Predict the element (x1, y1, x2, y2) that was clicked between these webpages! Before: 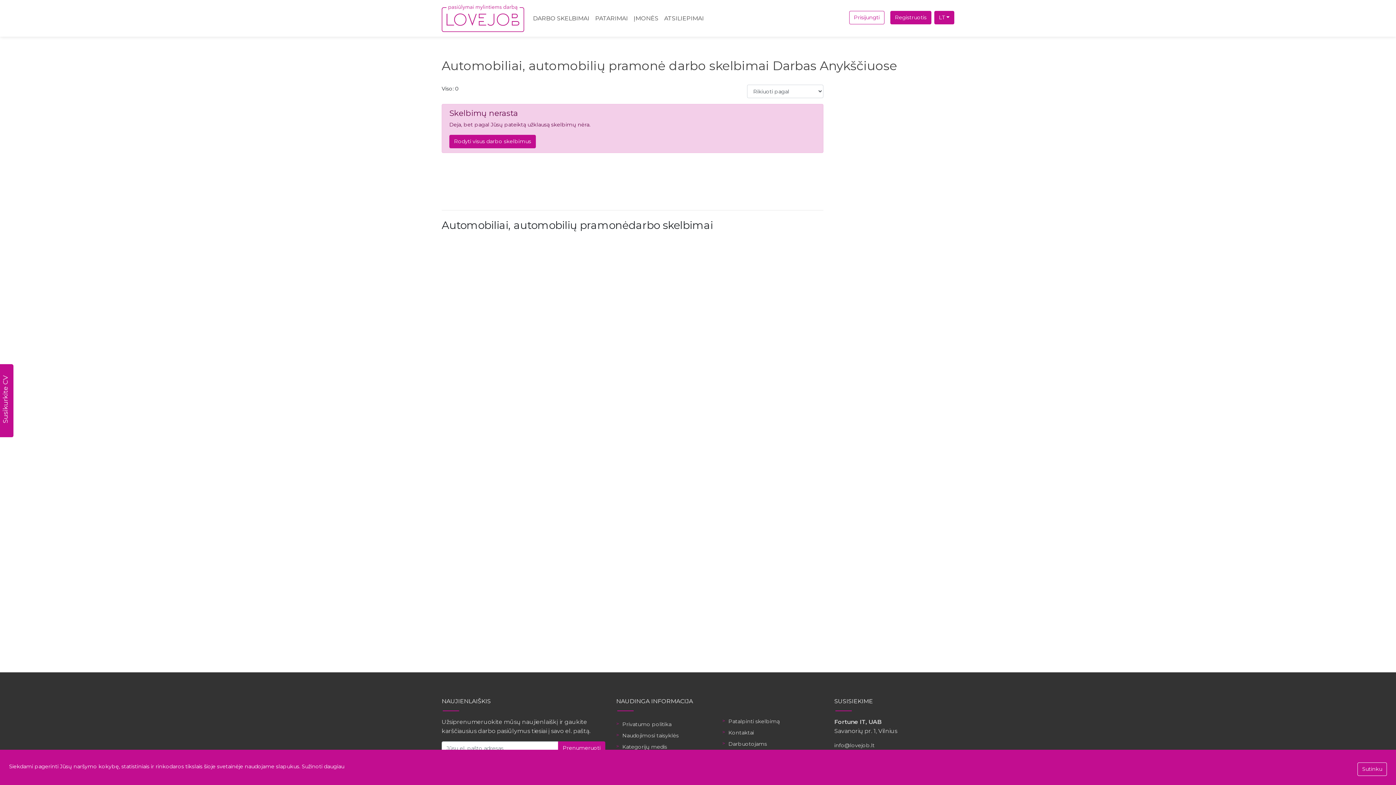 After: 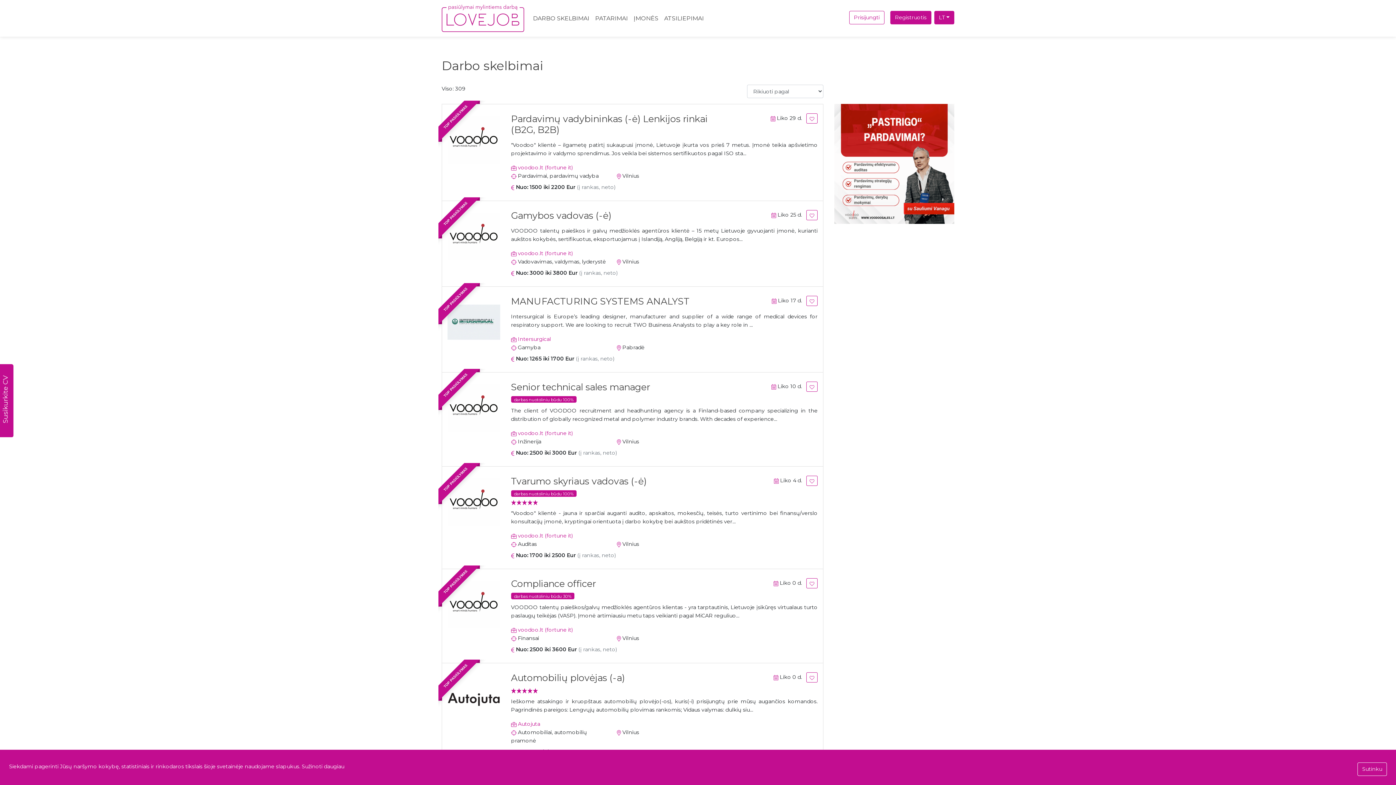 Action: bbox: (530, 10, 592, 25) label: DARBO SKELBIMAI